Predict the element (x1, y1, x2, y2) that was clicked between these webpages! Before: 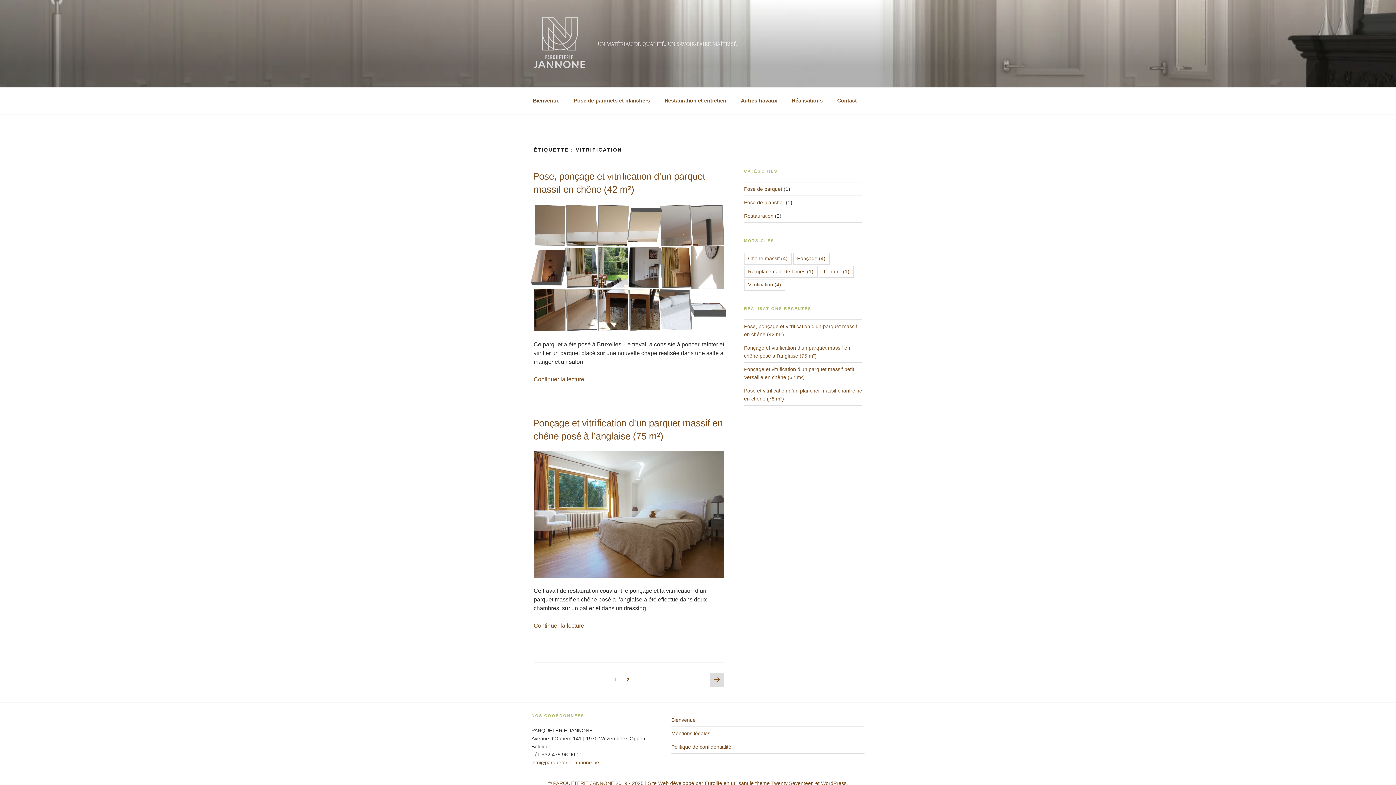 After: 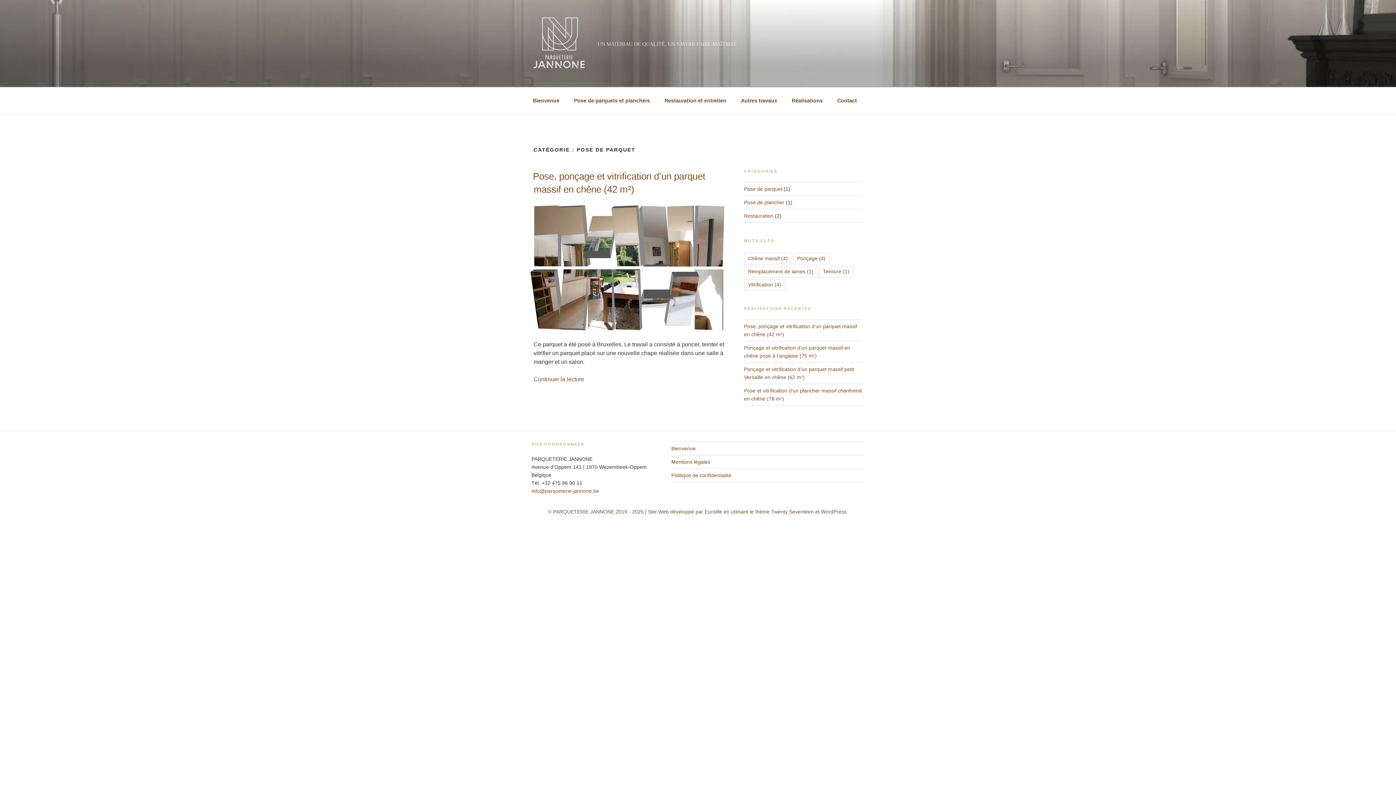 Action: label: Pose de parquet bbox: (744, 186, 782, 192)